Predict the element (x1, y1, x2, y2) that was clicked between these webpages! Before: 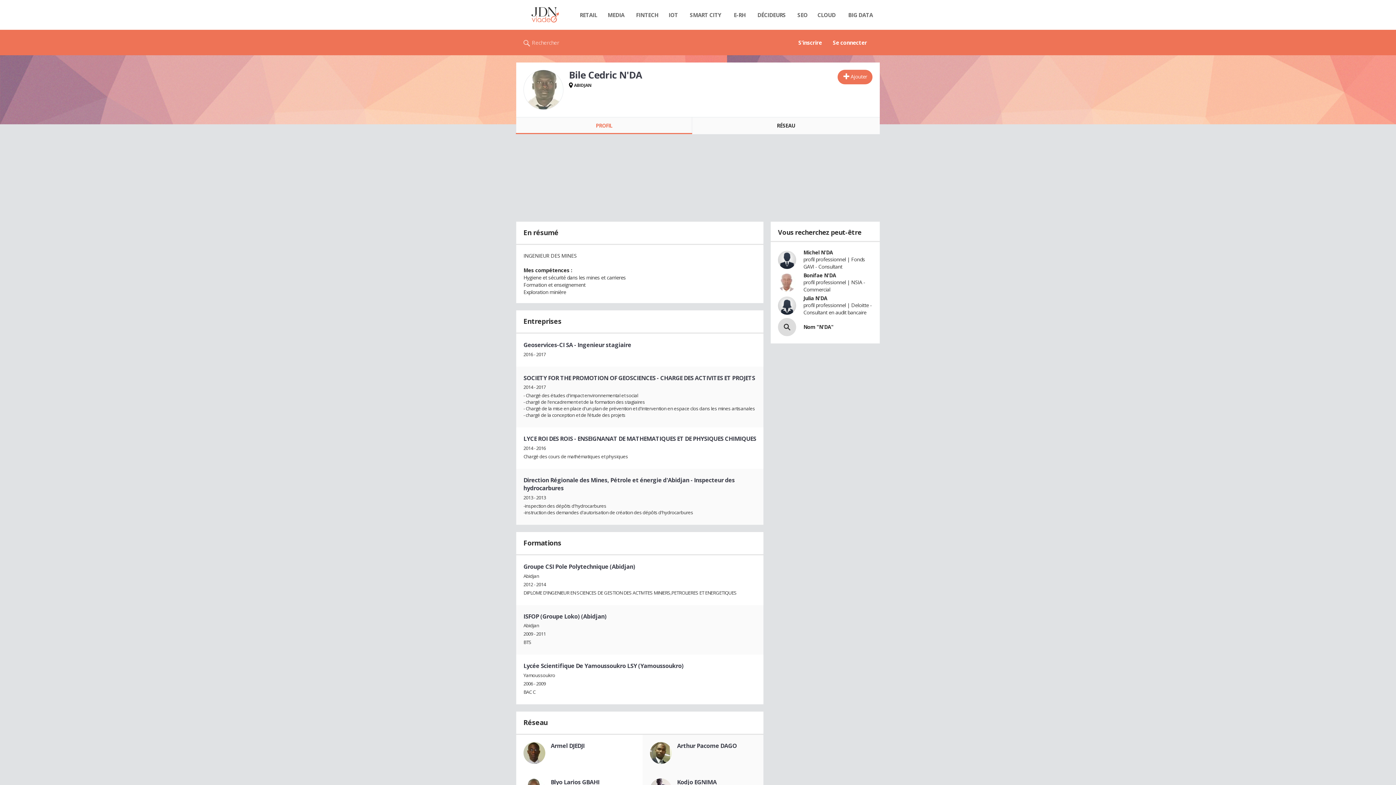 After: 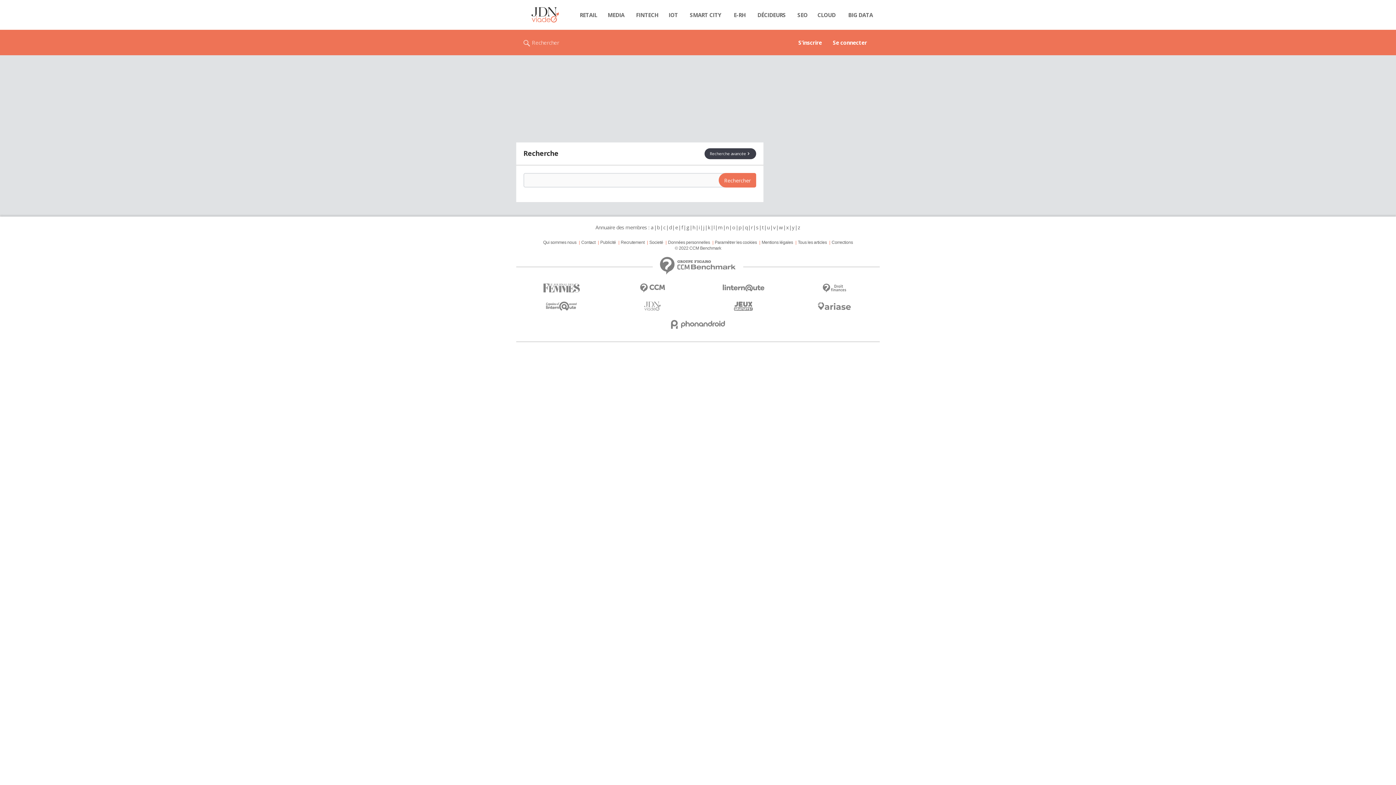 Action: bbox: (523, 29, 559, 55) label: Rechercher